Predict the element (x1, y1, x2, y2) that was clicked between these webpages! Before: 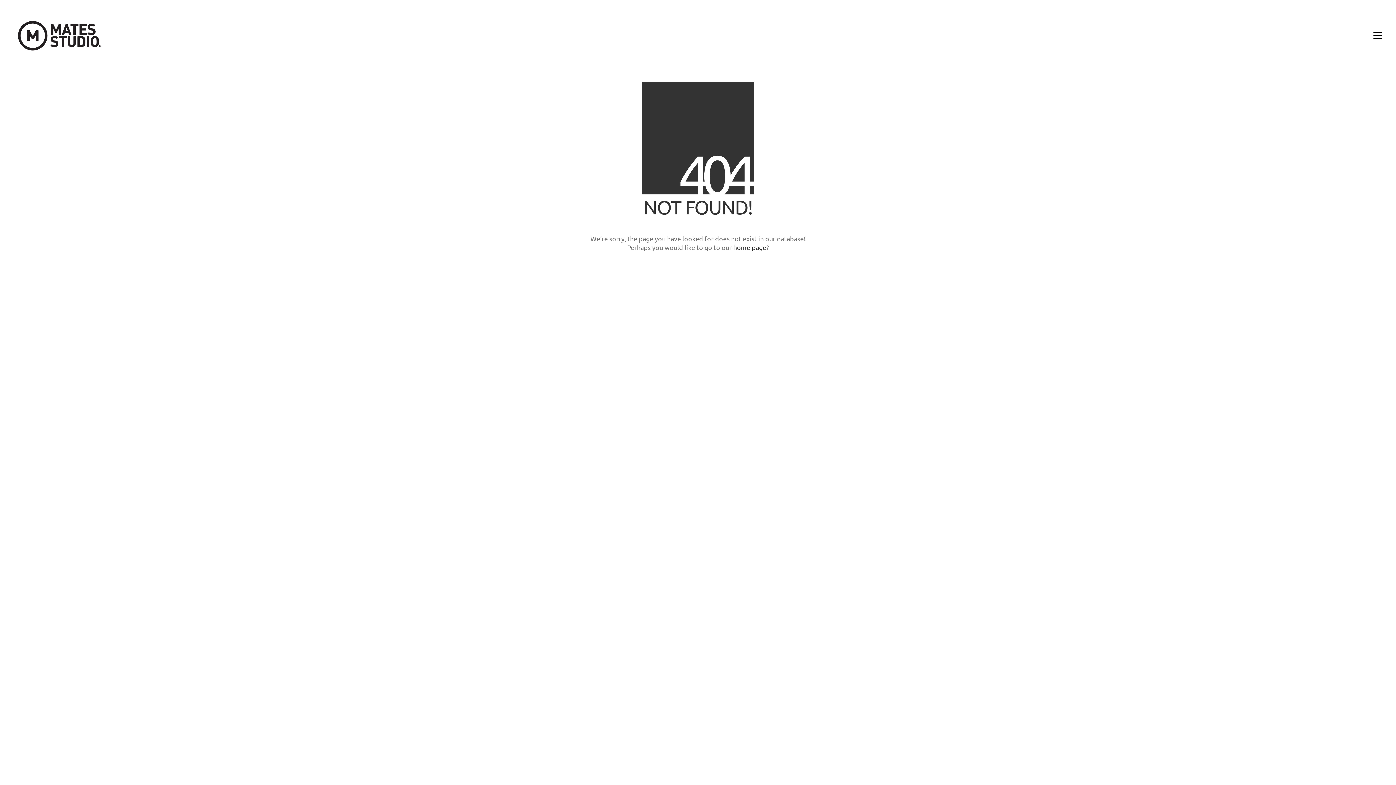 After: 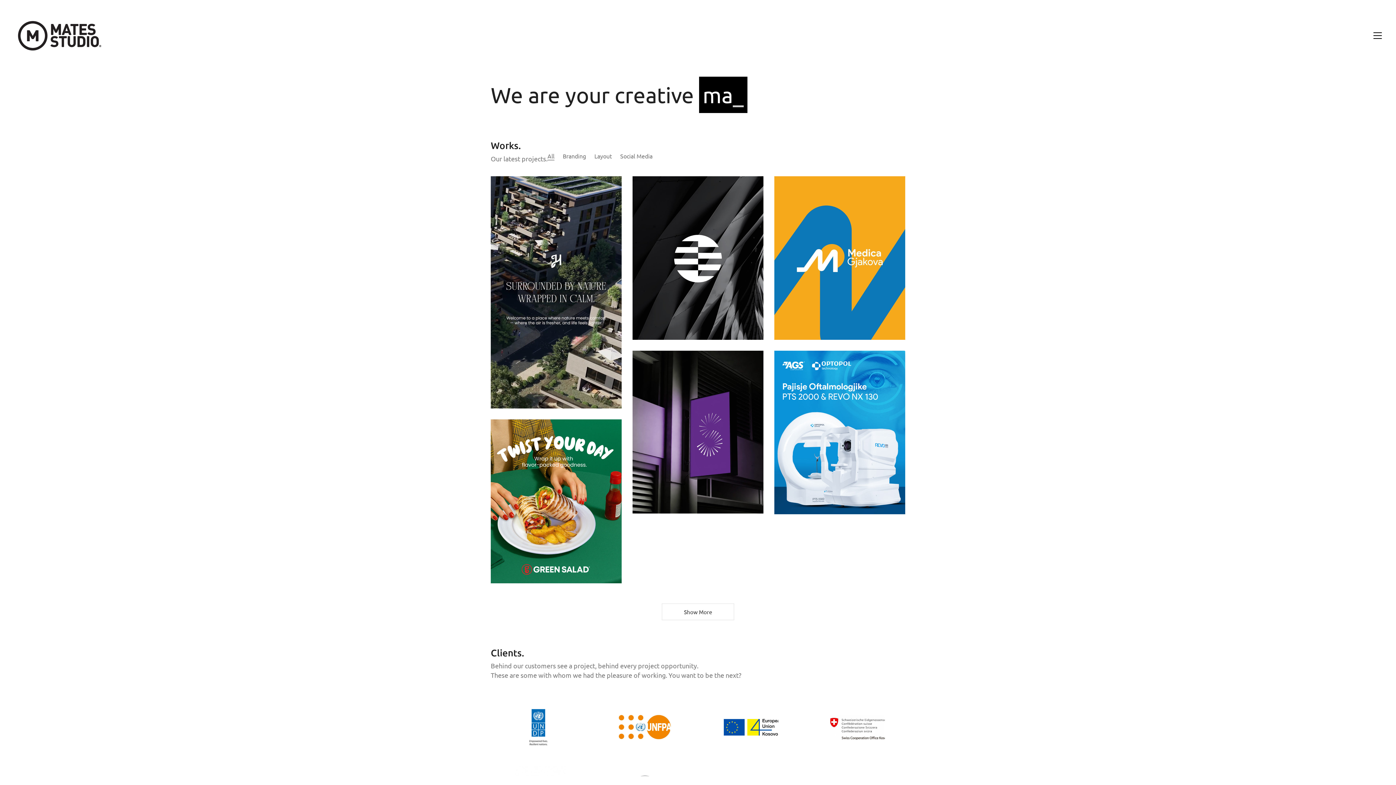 Action: label: home page bbox: (733, 243, 766, 252)